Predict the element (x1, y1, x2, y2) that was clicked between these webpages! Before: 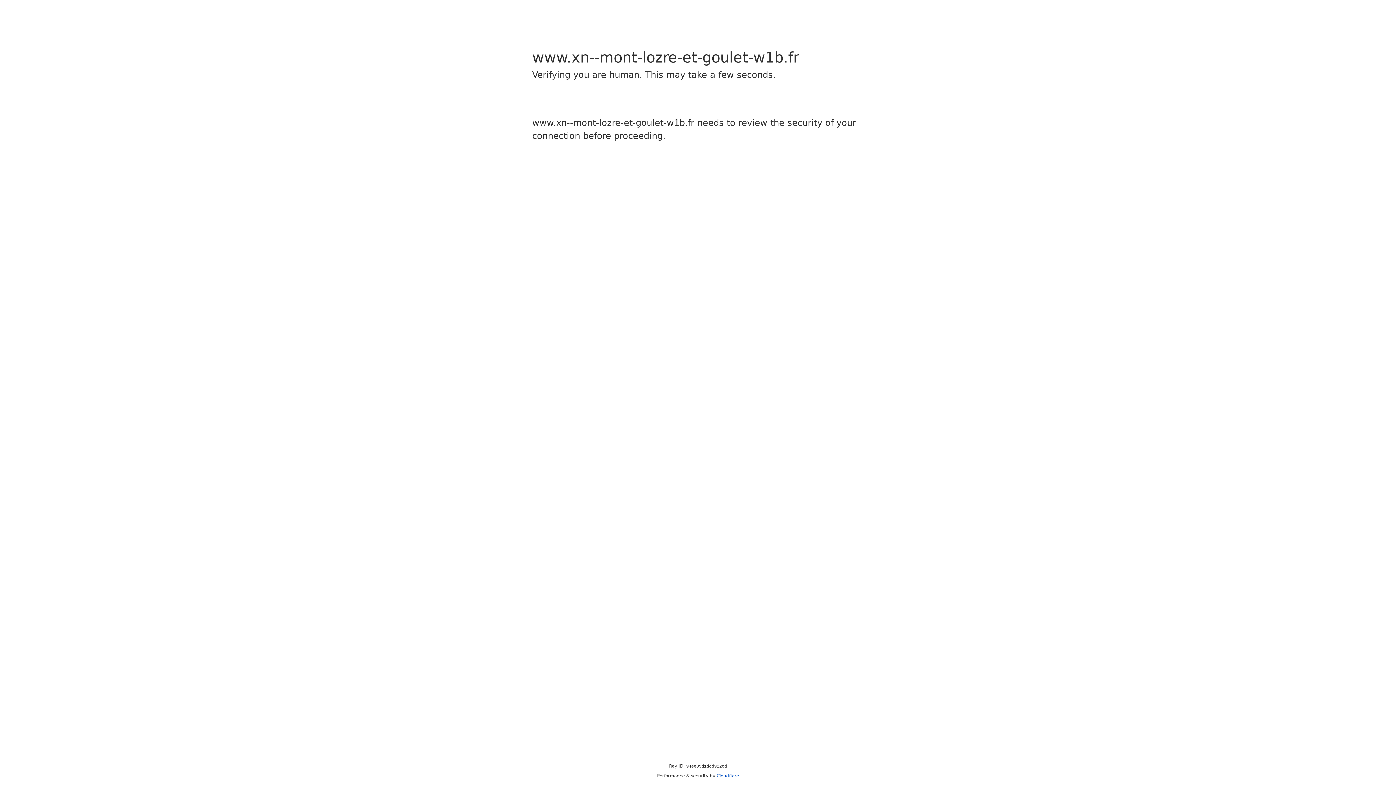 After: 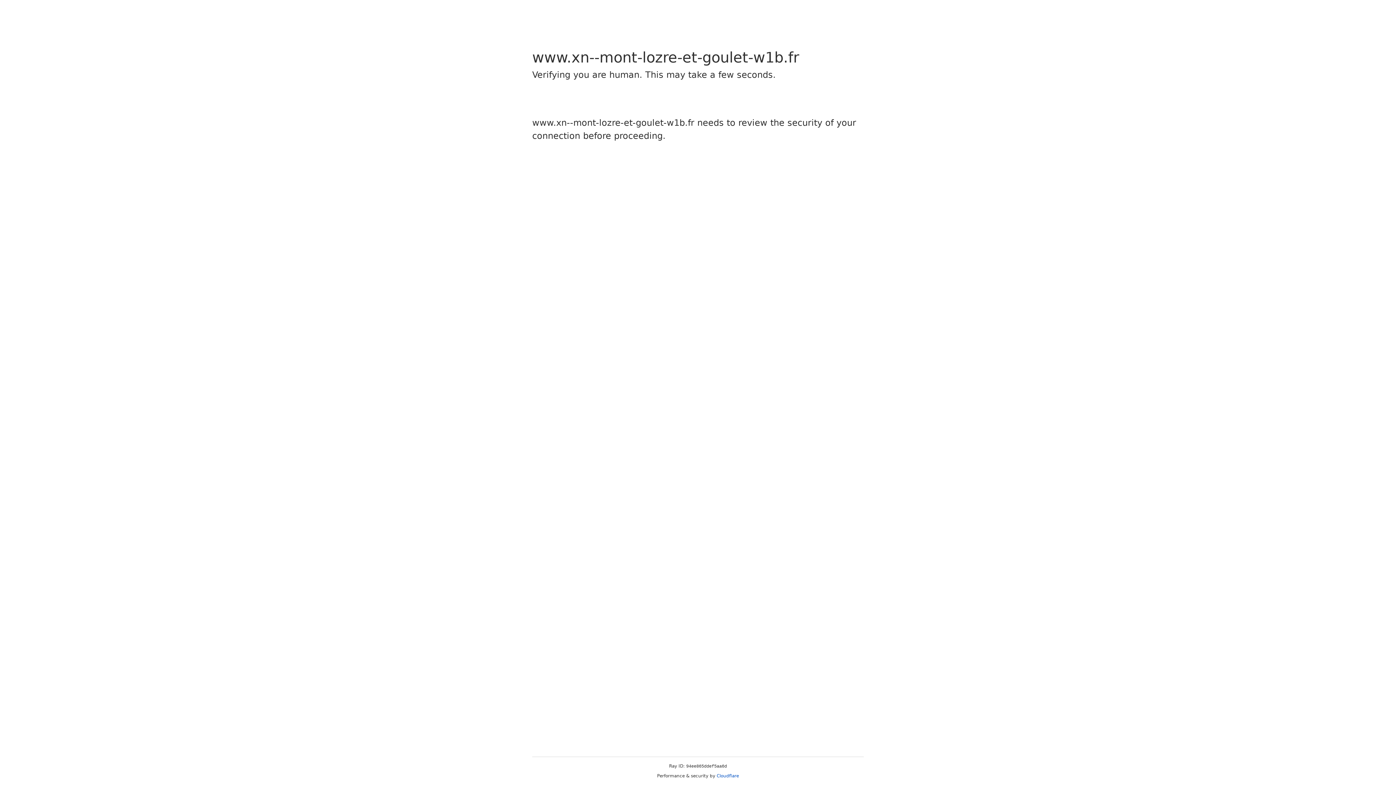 Action: label: Cloudflare bbox: (716, 773, 739, 778)